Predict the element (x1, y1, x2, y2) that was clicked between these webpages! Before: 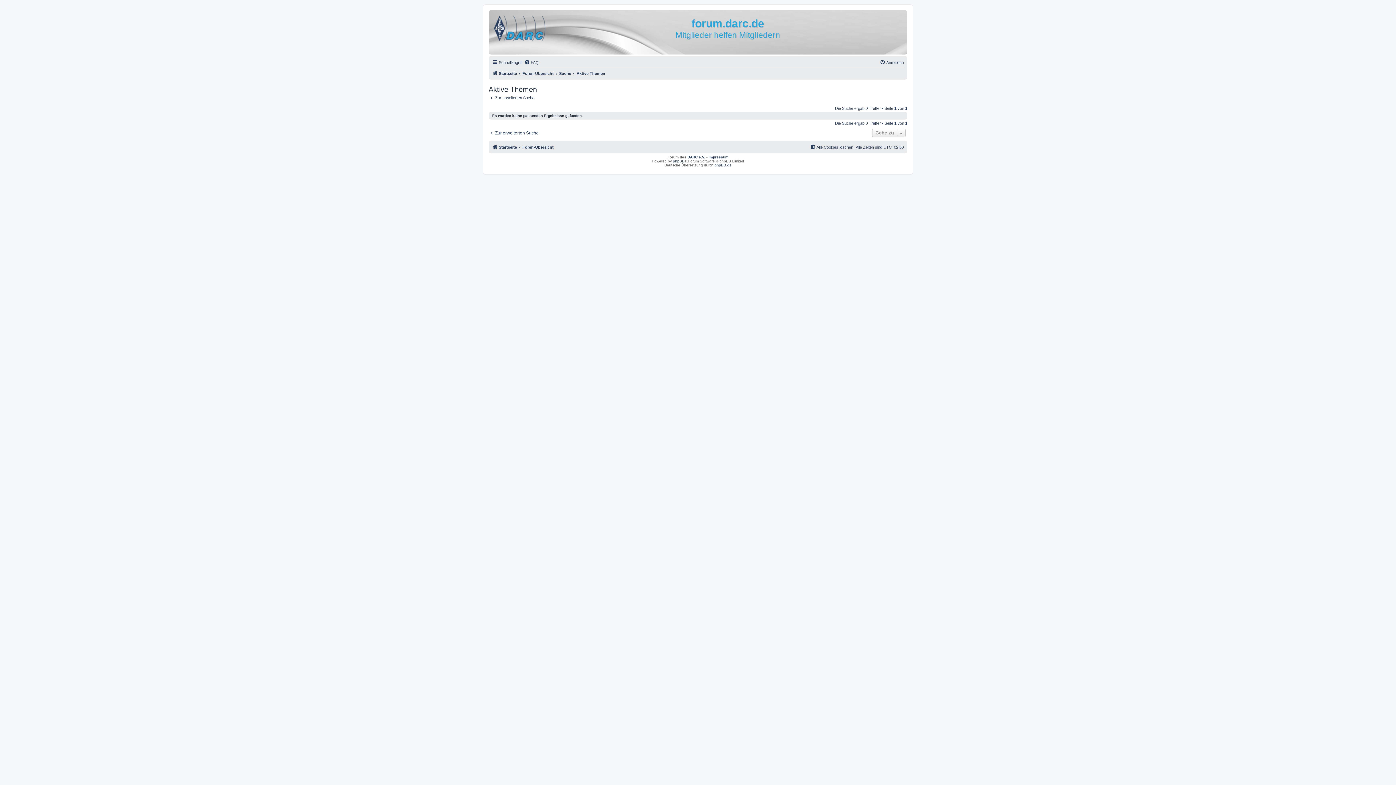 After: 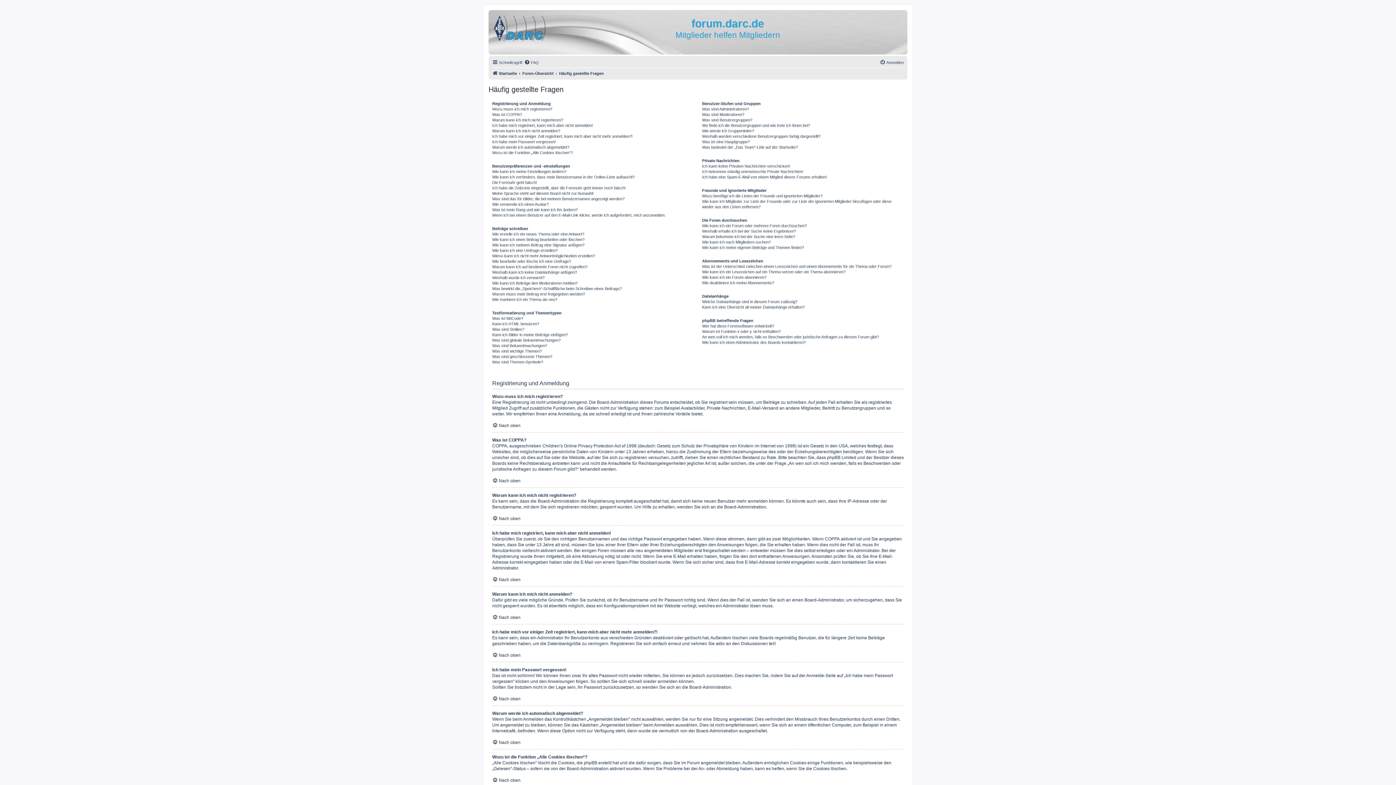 Action: bbox: (524, 58, 538, 66) label: FAQ